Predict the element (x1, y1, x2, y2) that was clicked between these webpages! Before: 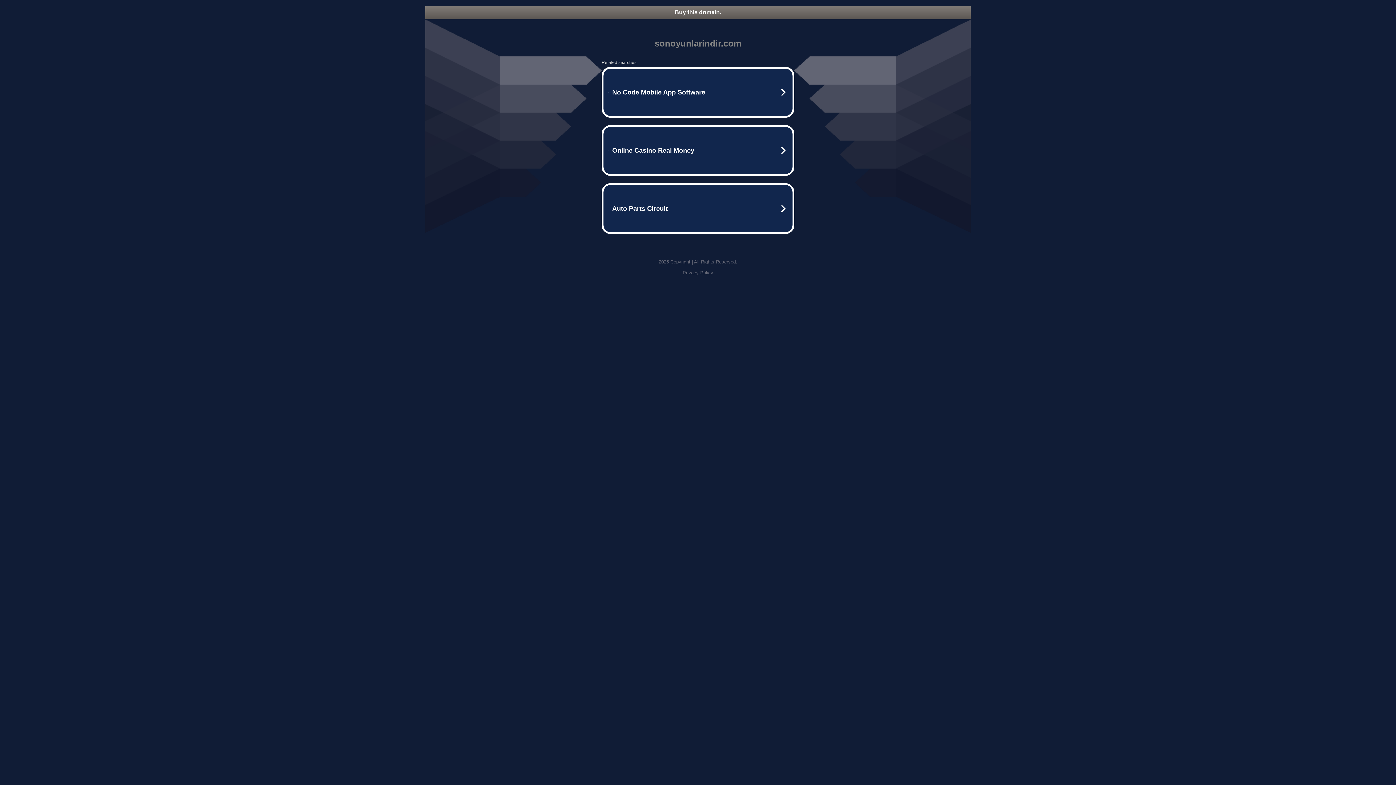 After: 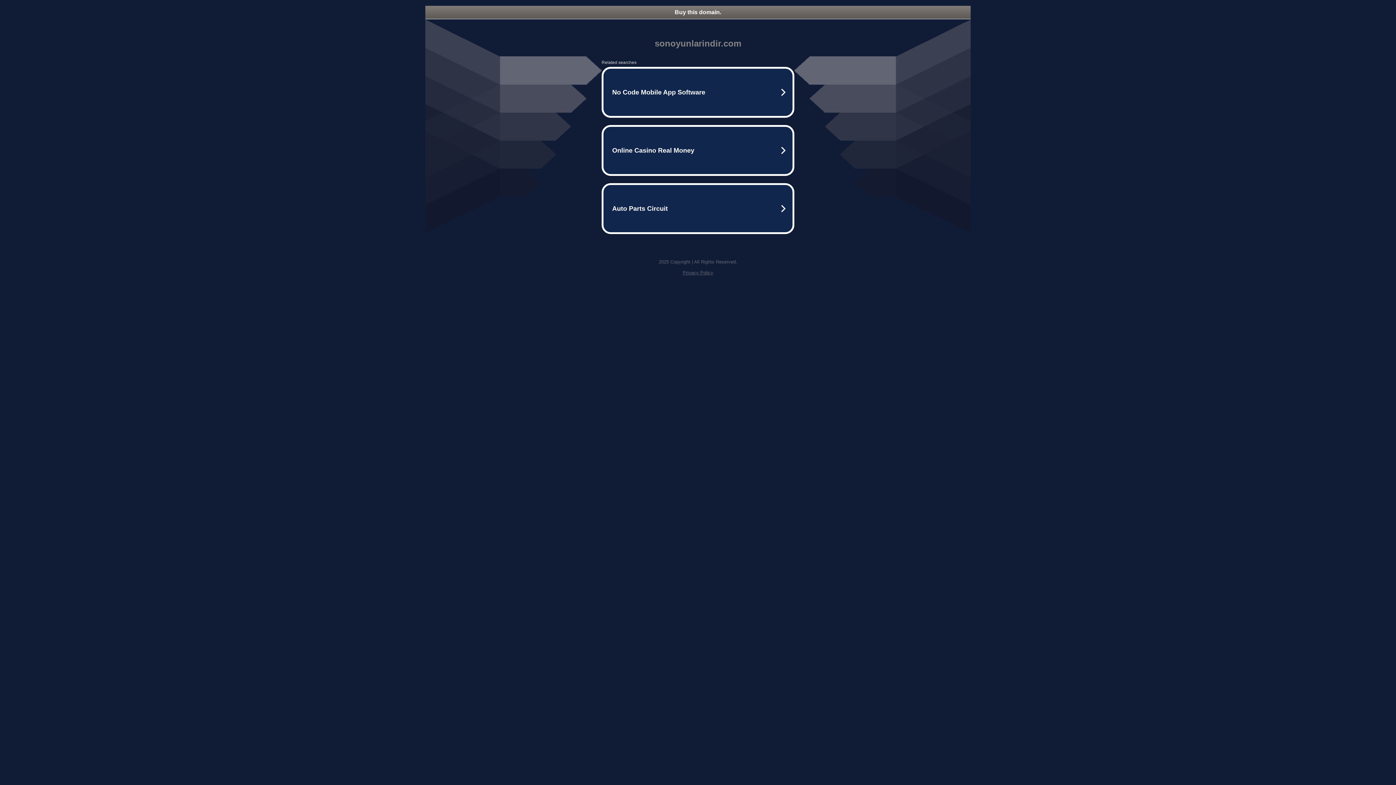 Action: label: Buy this domain. bbox: (425, 5, 970, 18)